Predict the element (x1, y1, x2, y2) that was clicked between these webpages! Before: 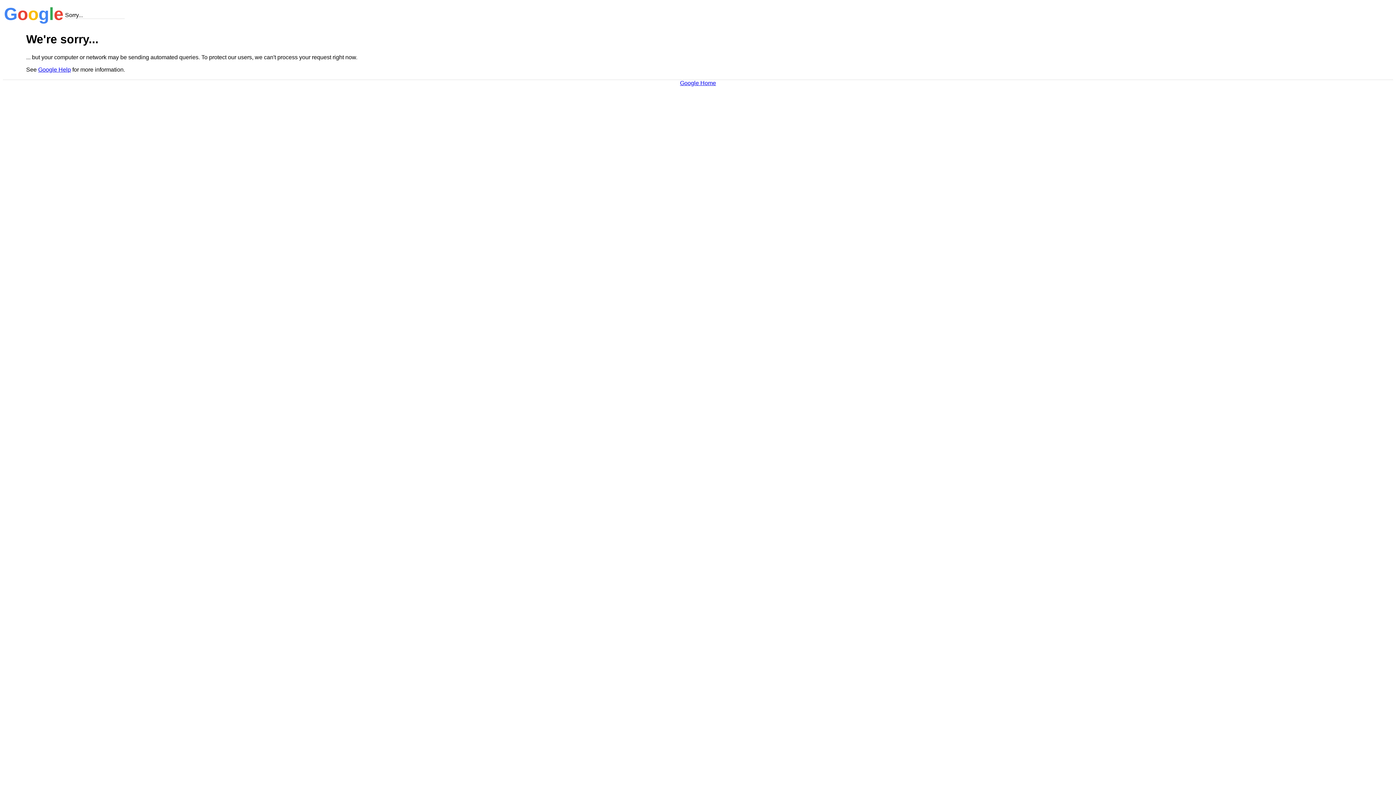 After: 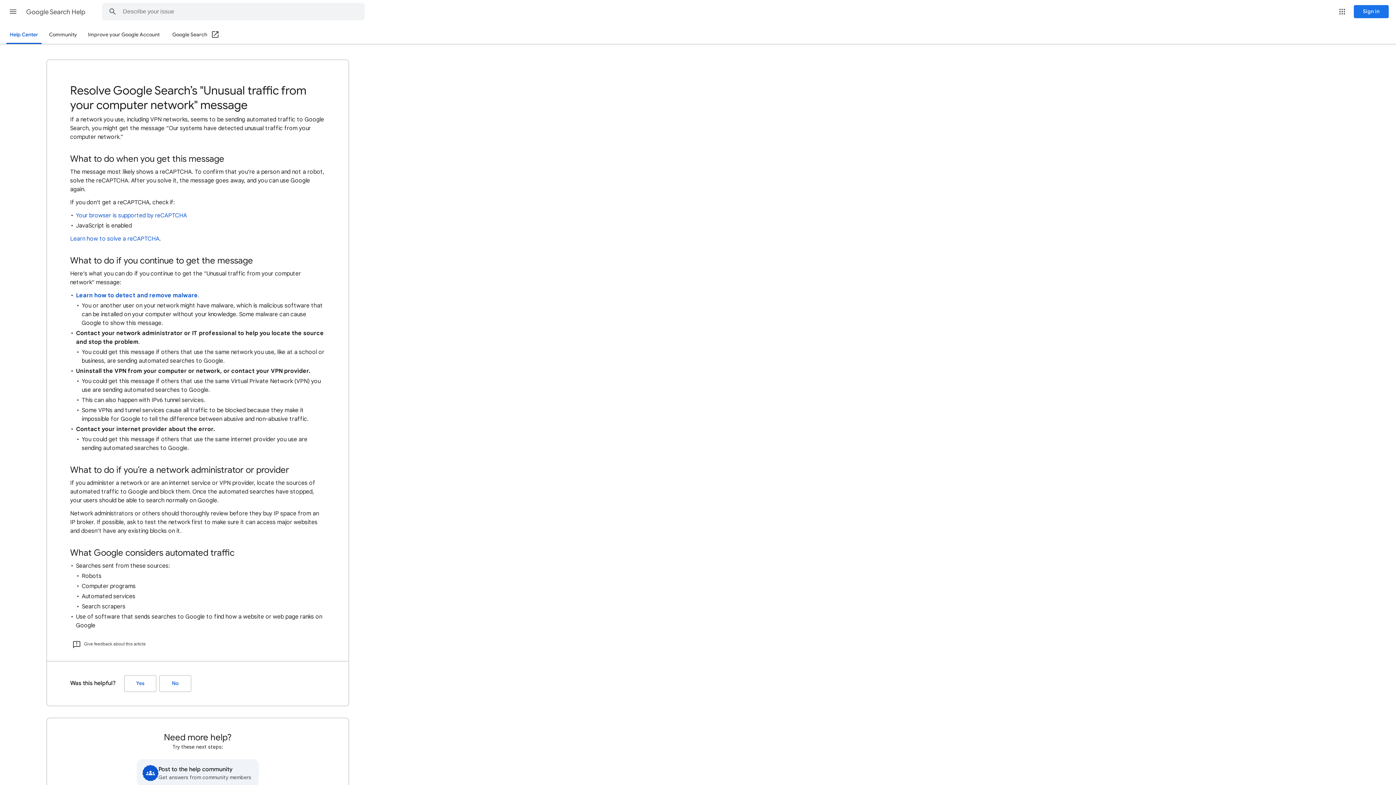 Action: label: Google Help bbox: (38, 66, 70, 72)